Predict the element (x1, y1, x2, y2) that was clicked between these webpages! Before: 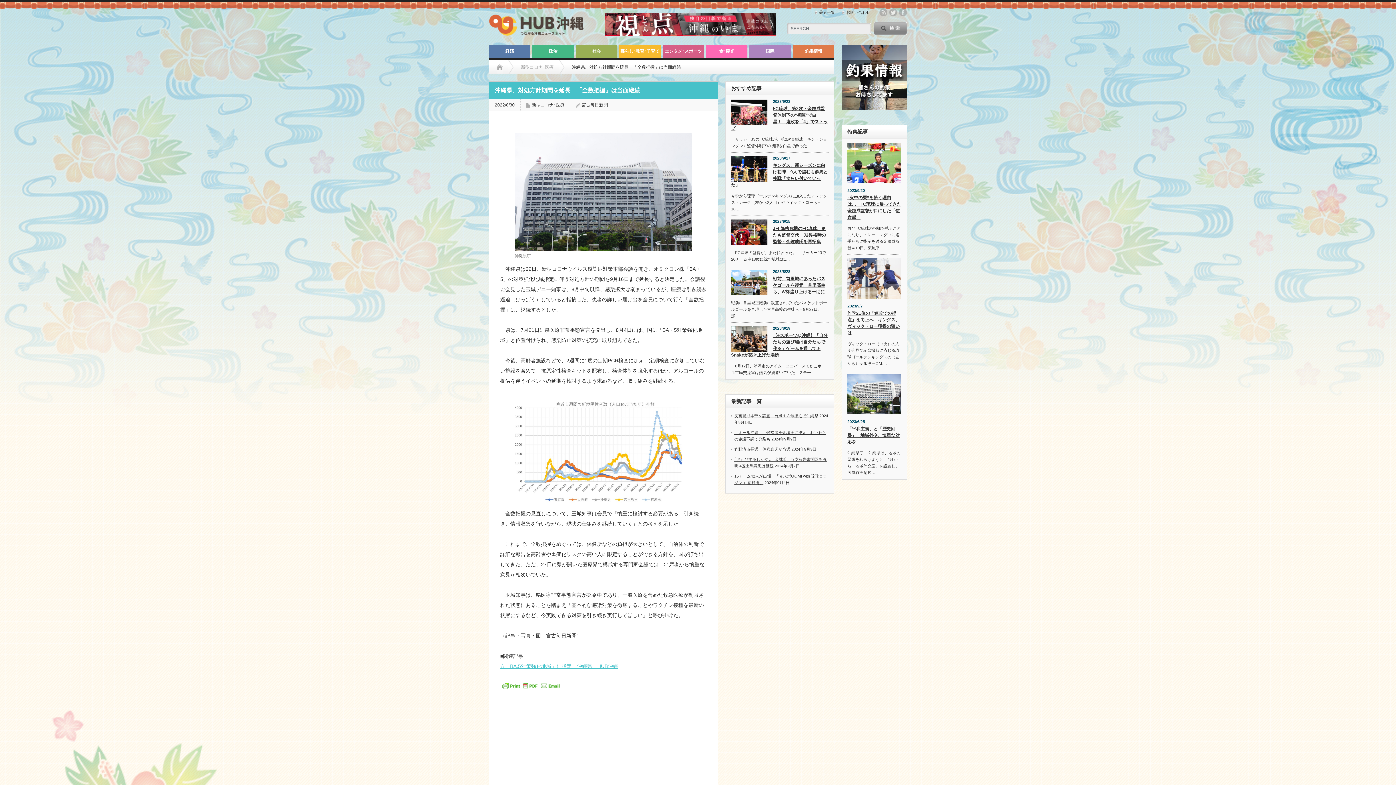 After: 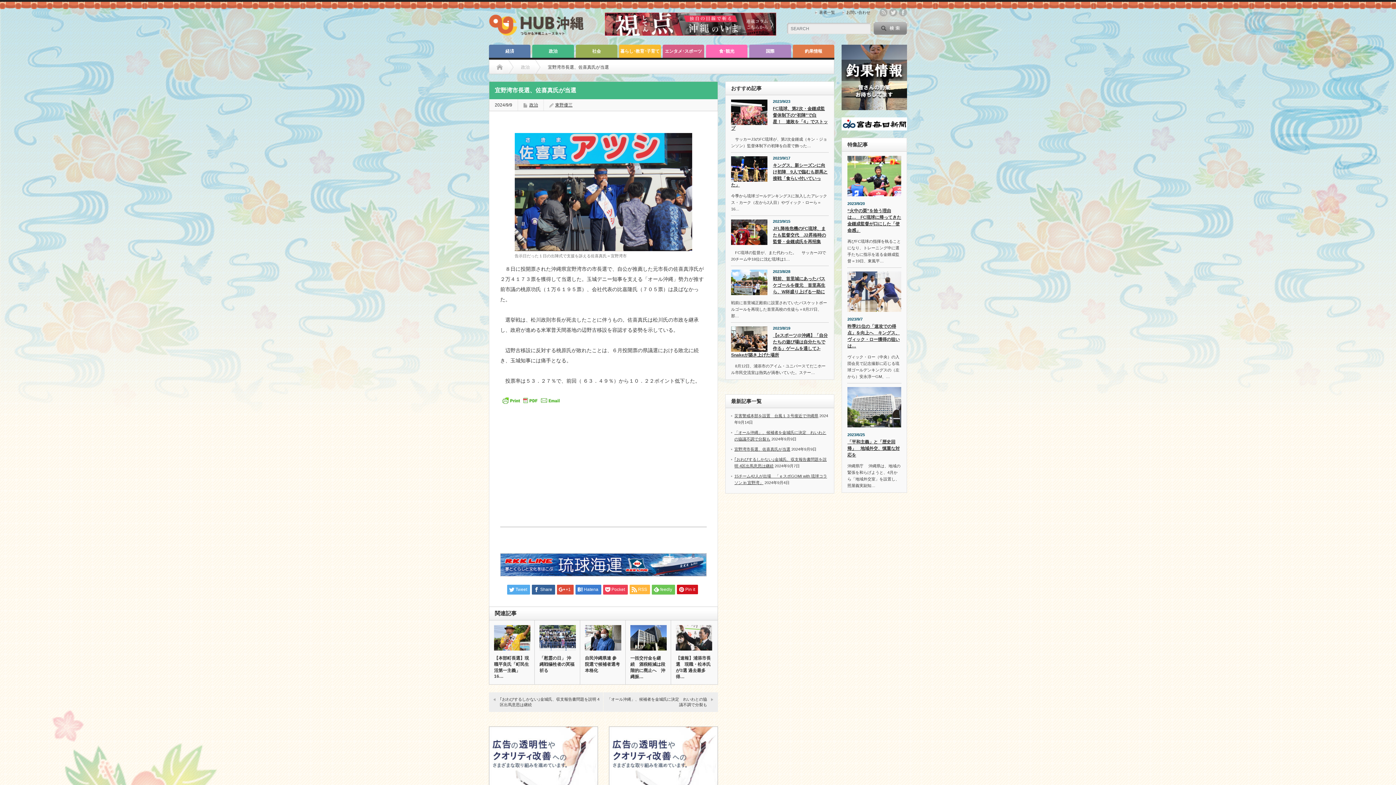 Action: bbox: (734, 447, 790, 451) label: 宜野湾市長選、佐喜真氏が当選